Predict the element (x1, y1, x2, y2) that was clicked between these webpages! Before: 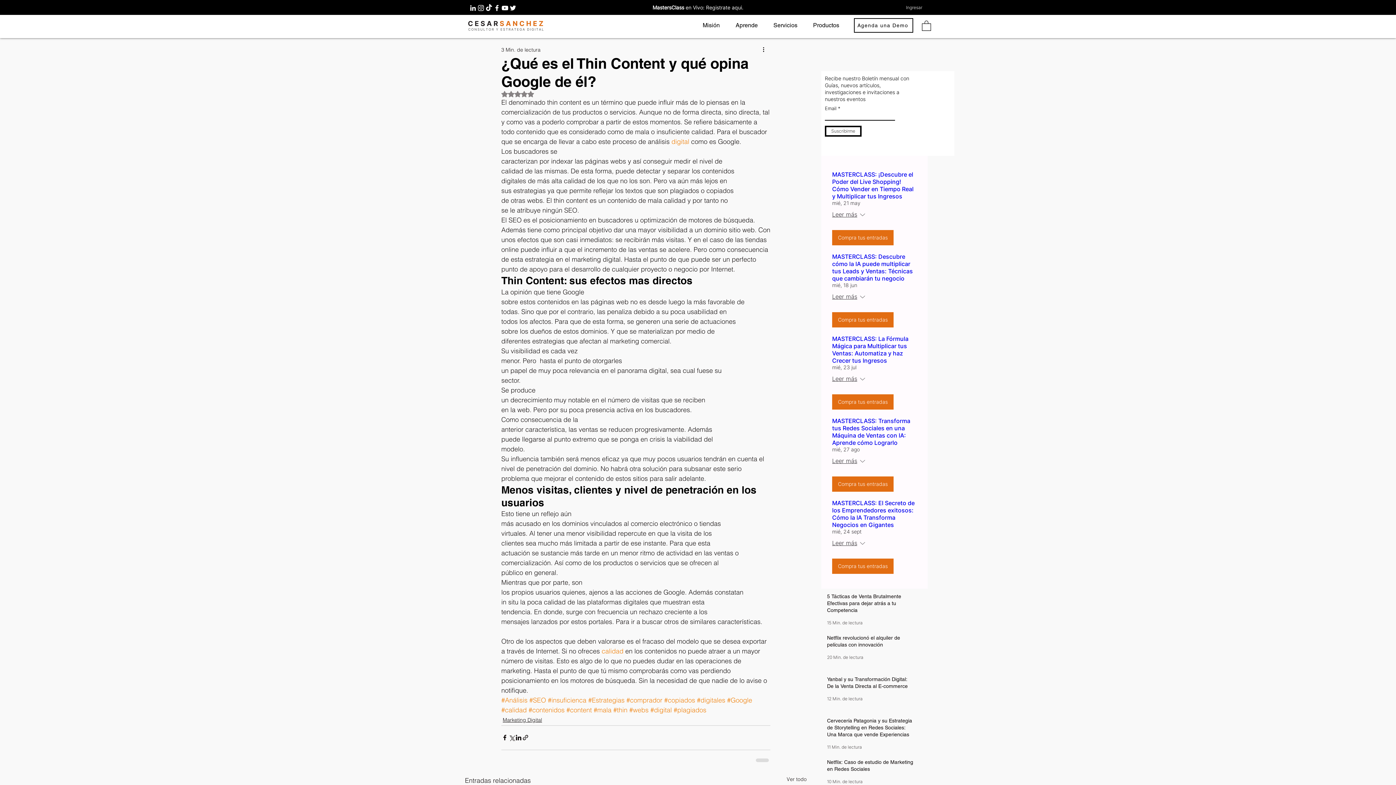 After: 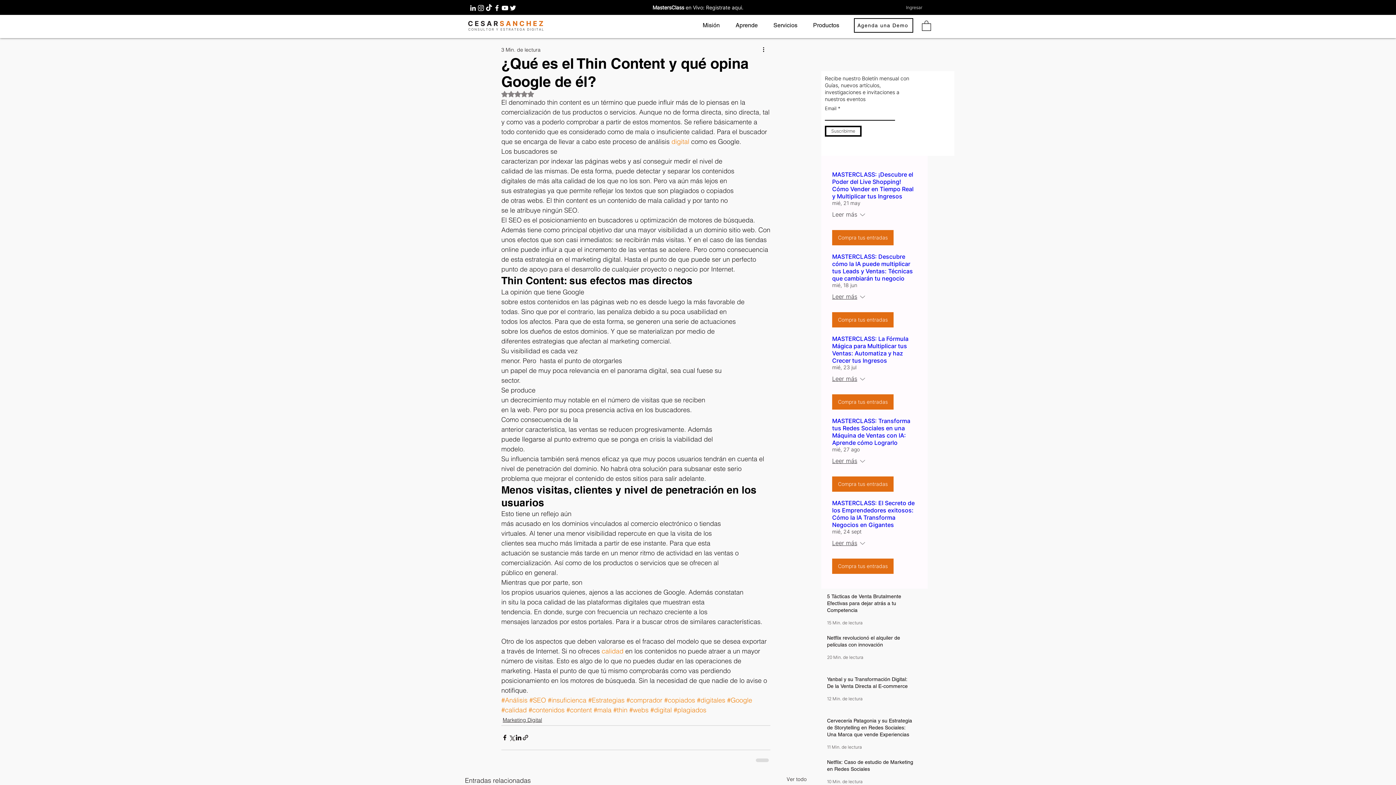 Action: label: Leer más bbox: (832, 210, 917, 218)